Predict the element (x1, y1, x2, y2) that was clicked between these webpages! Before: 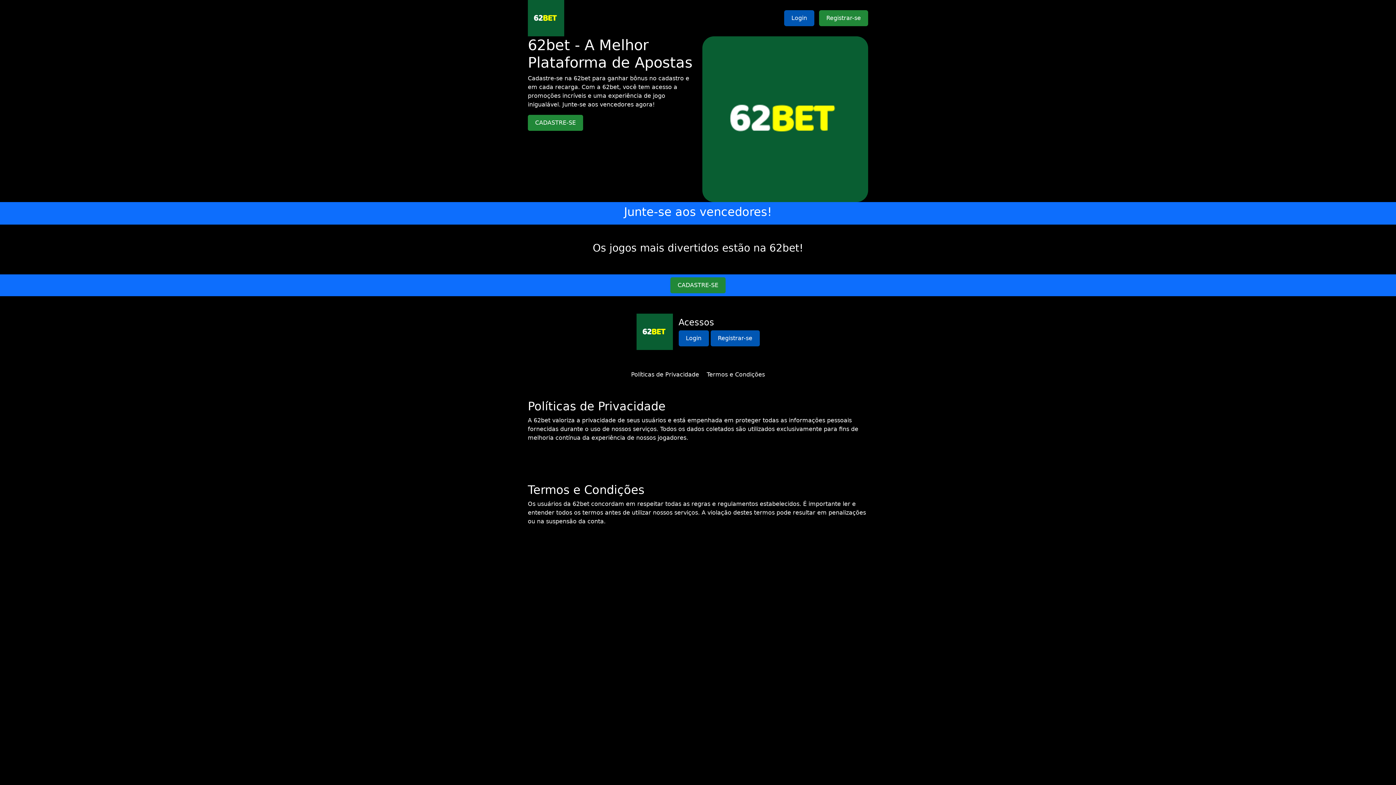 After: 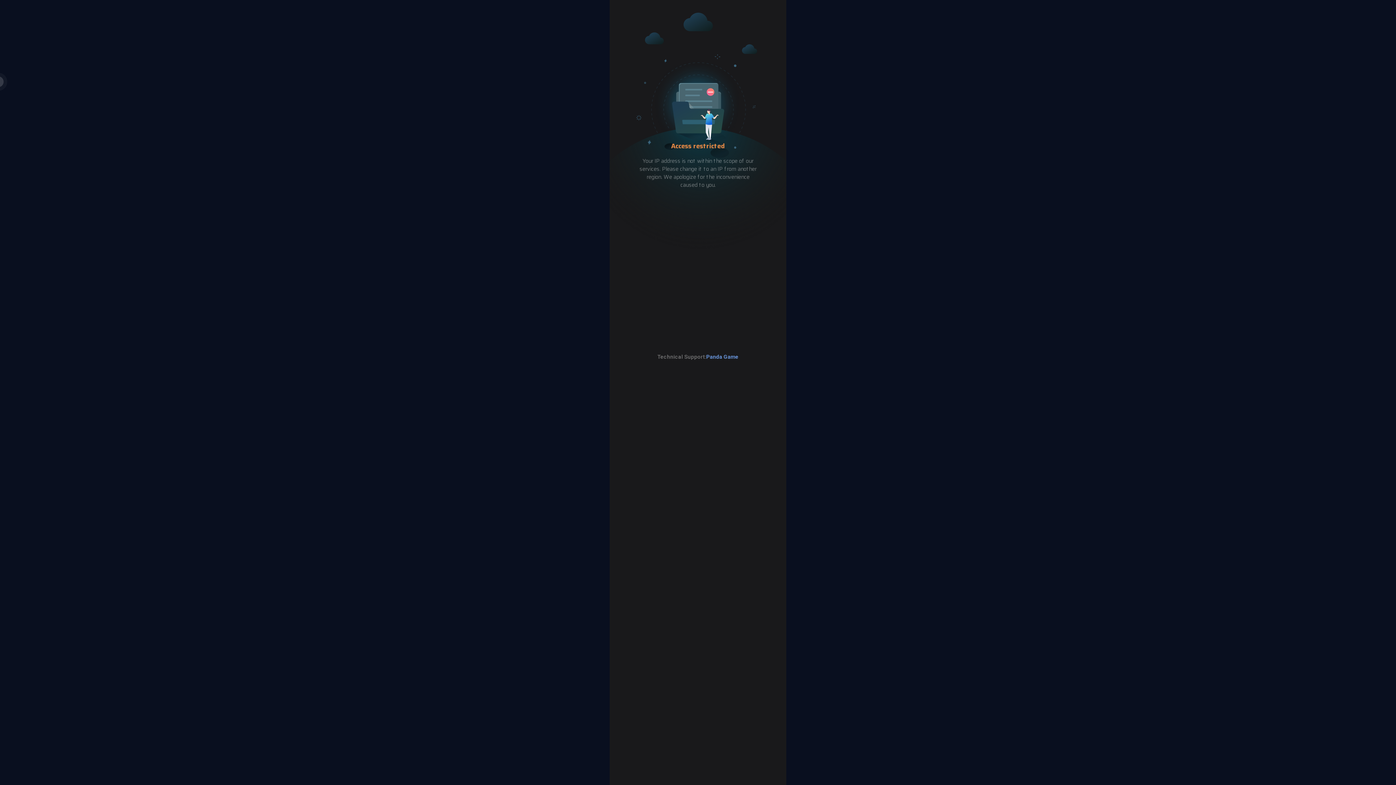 Action: label: Registrar-se bbox: (710, 330, 759, 346)